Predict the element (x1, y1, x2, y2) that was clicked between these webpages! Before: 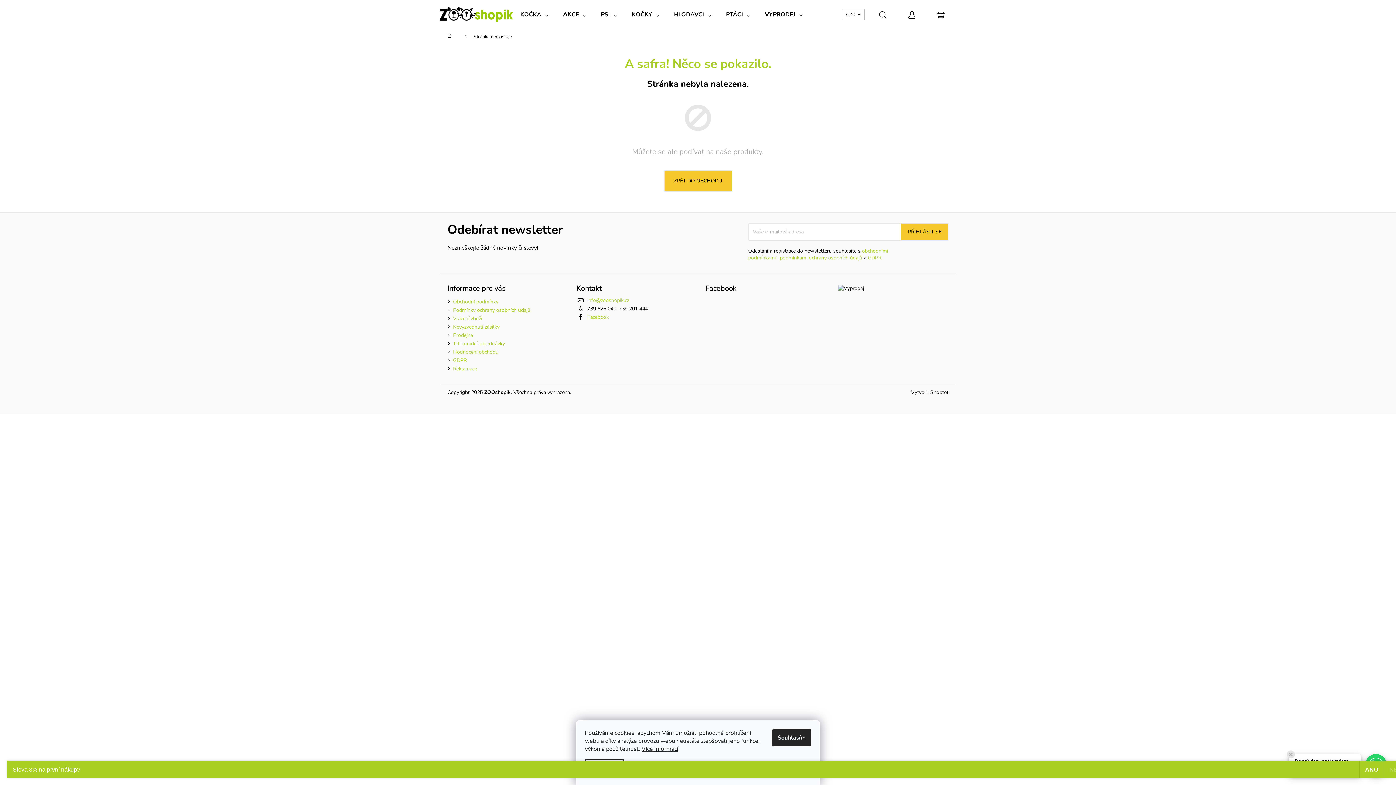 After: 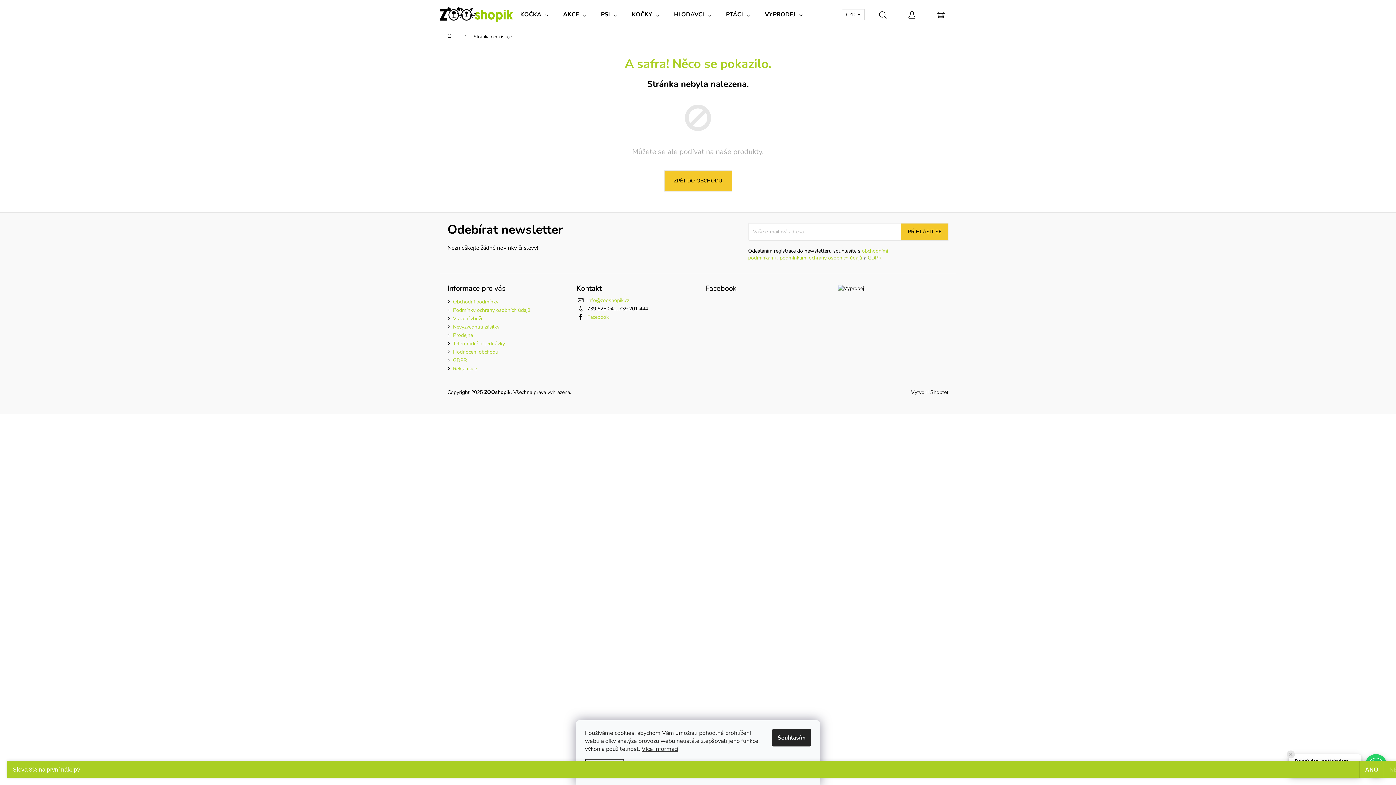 Action: bbox: (867, 254, 881, 261) label: GDPR